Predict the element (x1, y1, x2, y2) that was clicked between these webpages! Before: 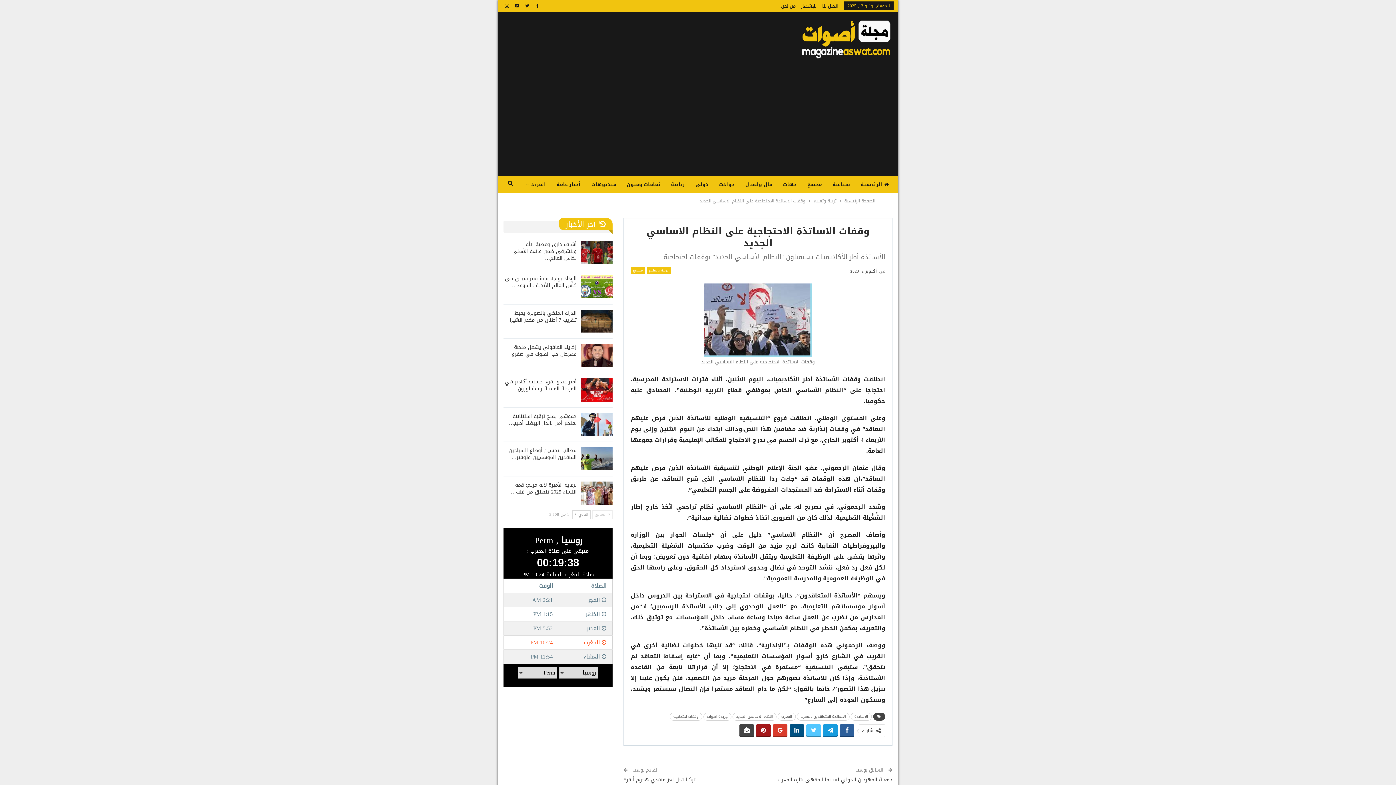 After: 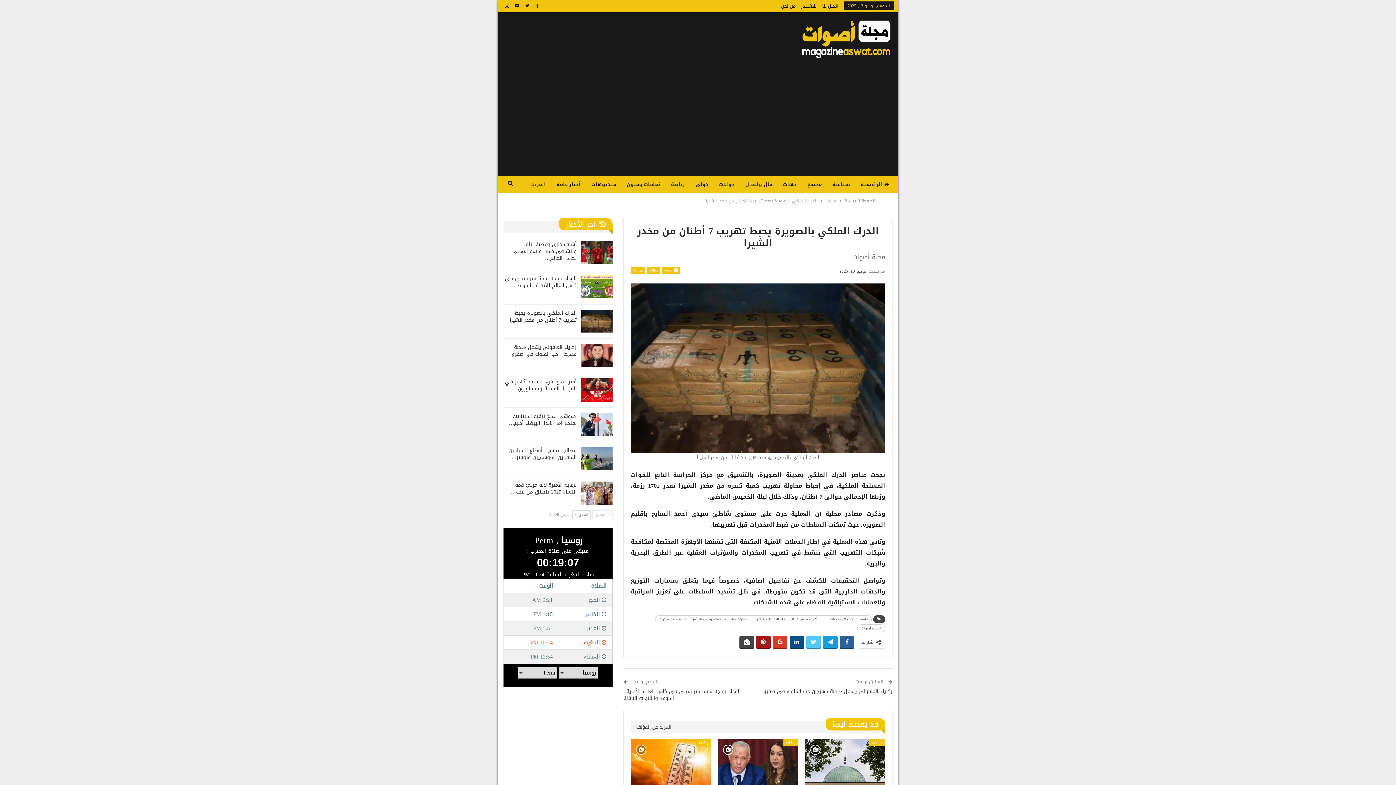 Action: bbox: (581, 309, 612, 332)